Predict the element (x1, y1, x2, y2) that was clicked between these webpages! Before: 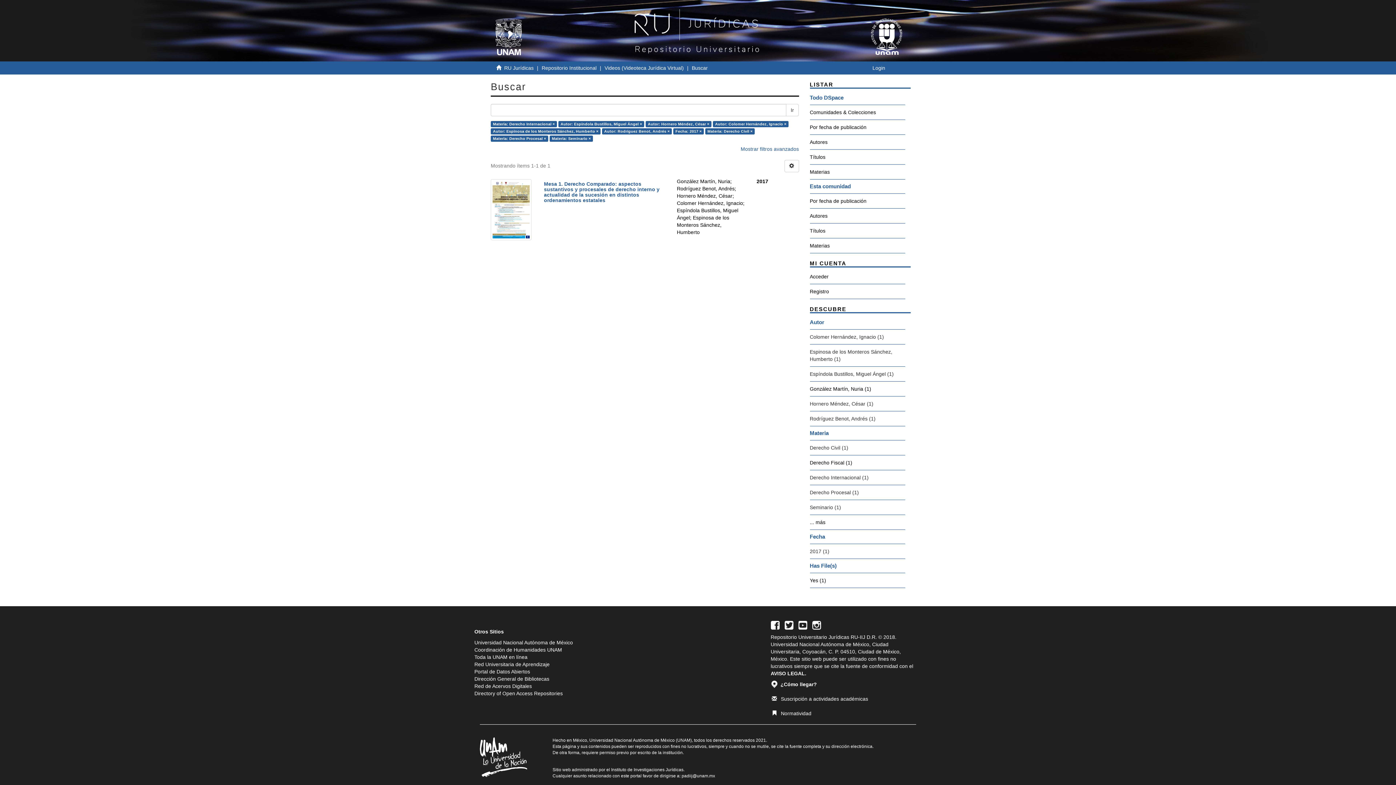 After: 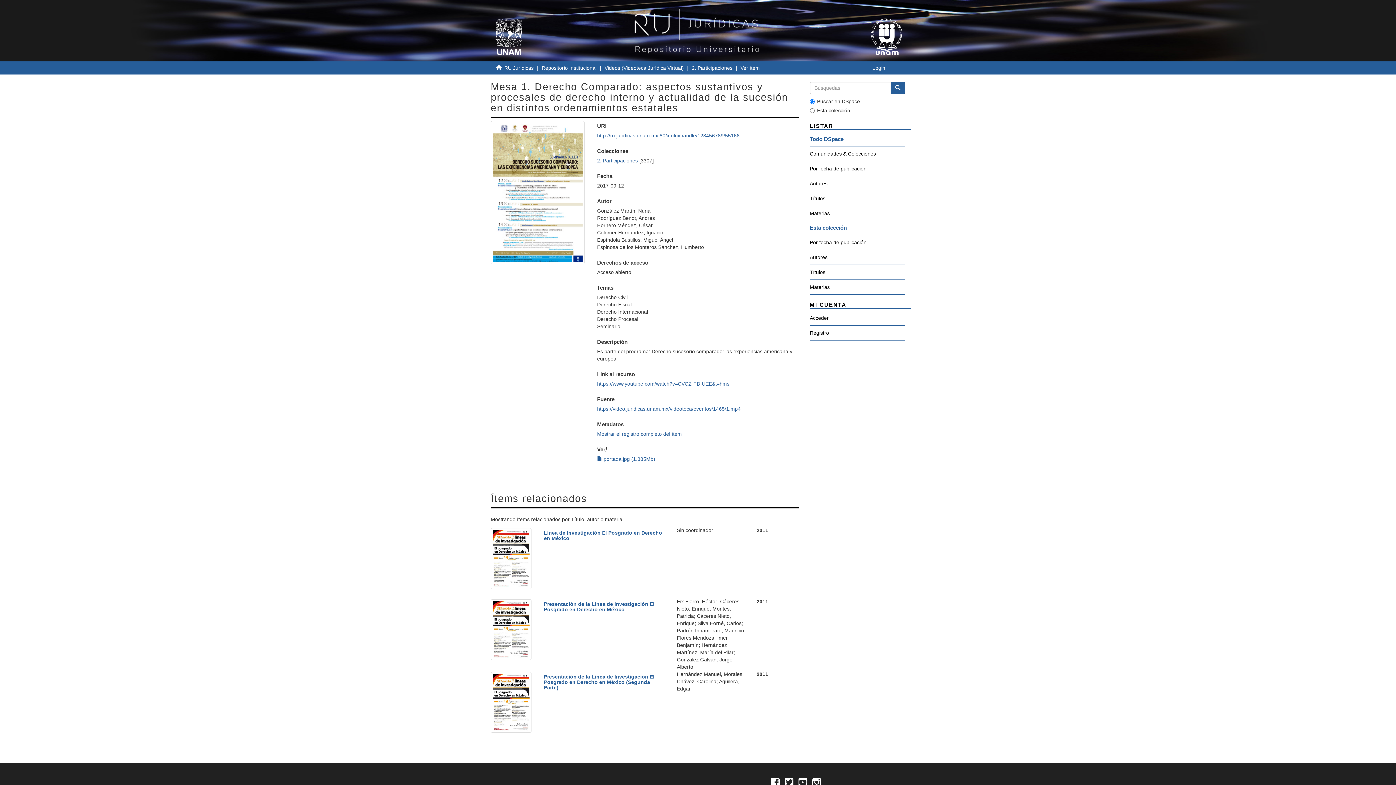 Action: bbox: (490, 179, 531, 240)